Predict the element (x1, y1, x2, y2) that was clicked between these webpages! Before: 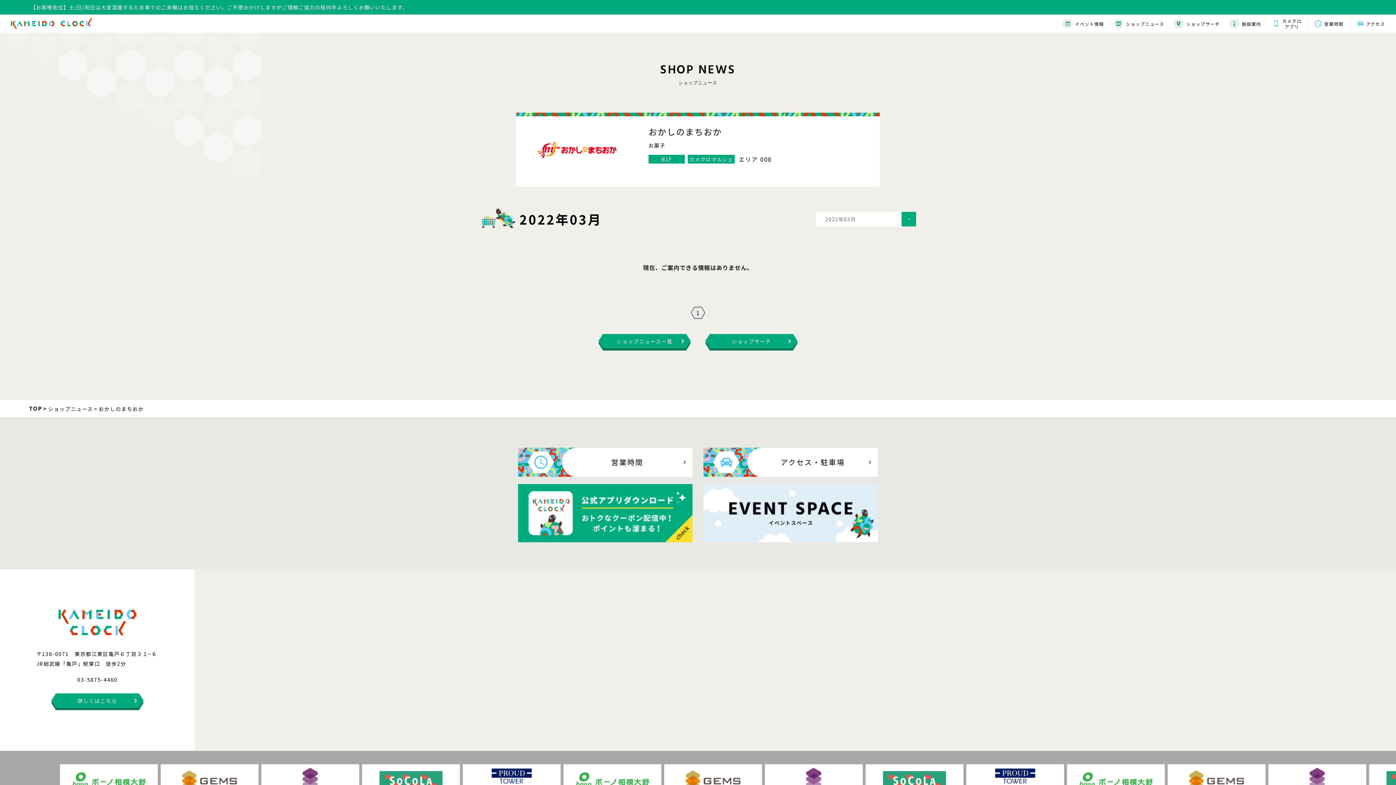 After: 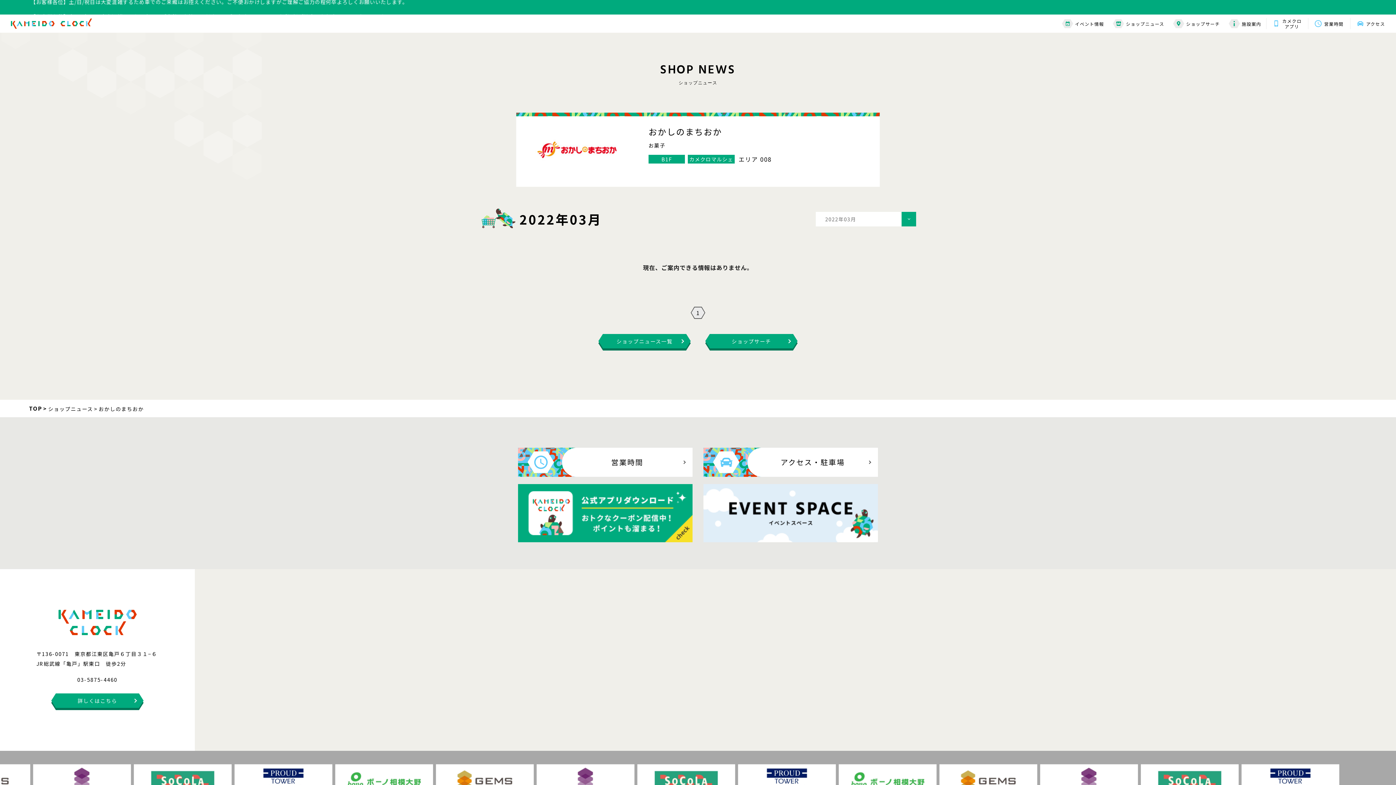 Action: bbox: (1134, 763, 1232, 769)